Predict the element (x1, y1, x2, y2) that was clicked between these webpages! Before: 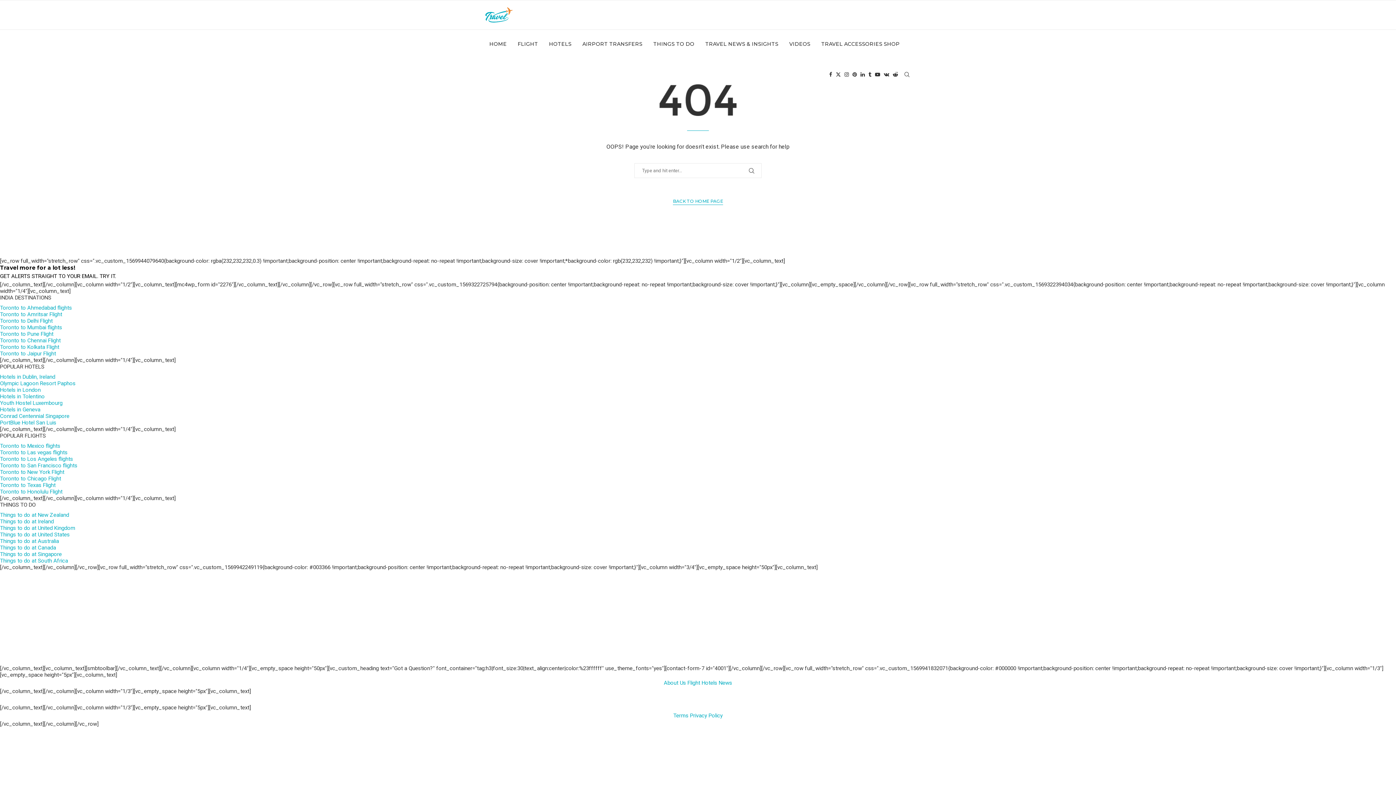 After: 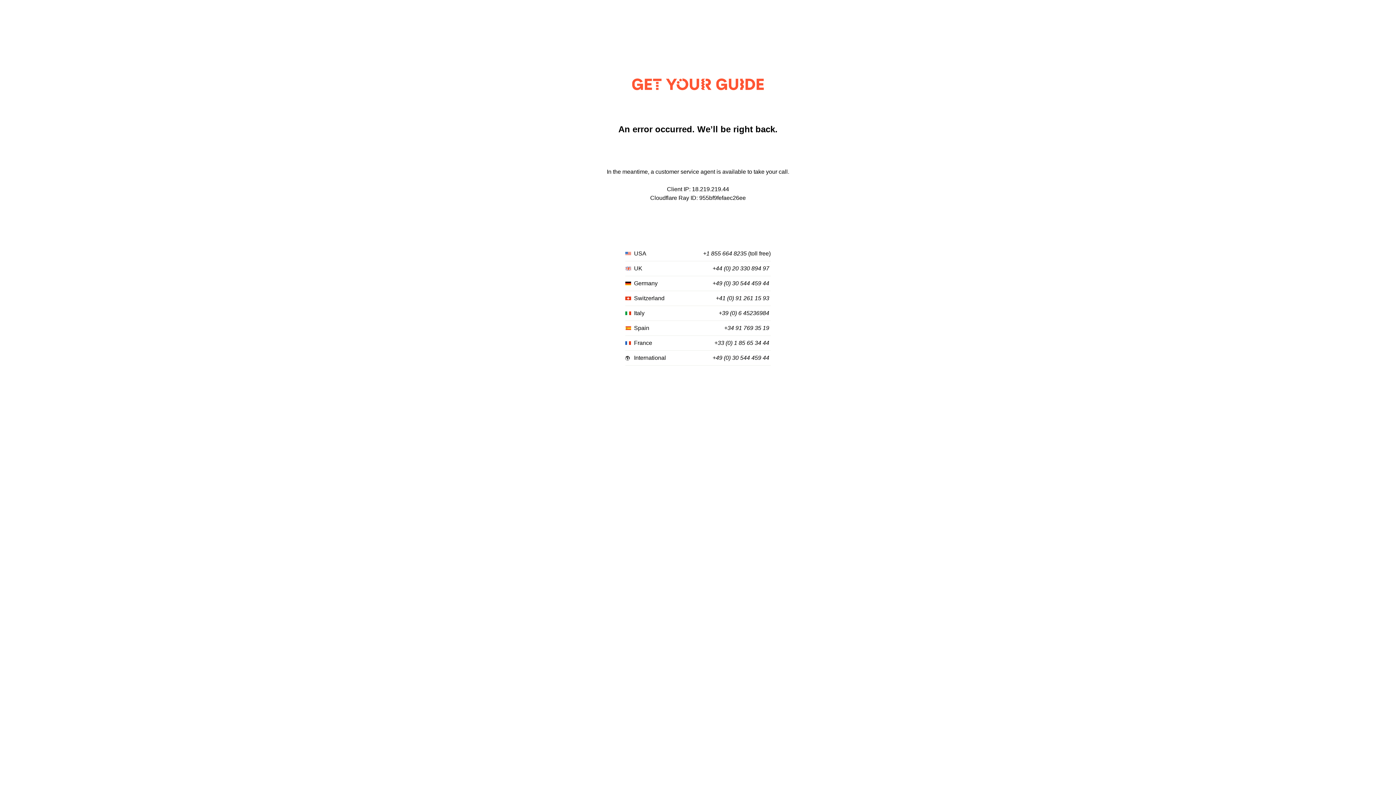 Action: label: Things to do at Ireland bbox: (0, 518, 53, 525)